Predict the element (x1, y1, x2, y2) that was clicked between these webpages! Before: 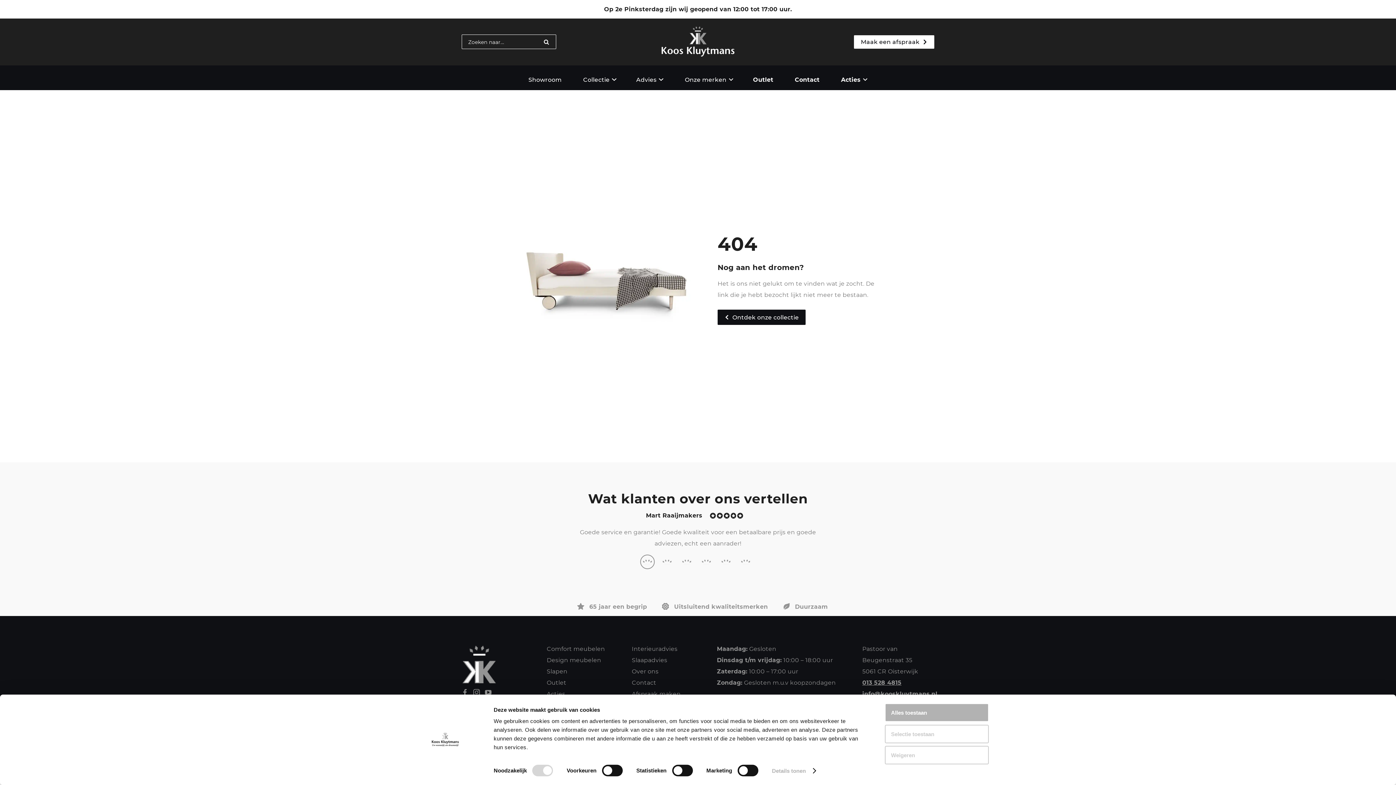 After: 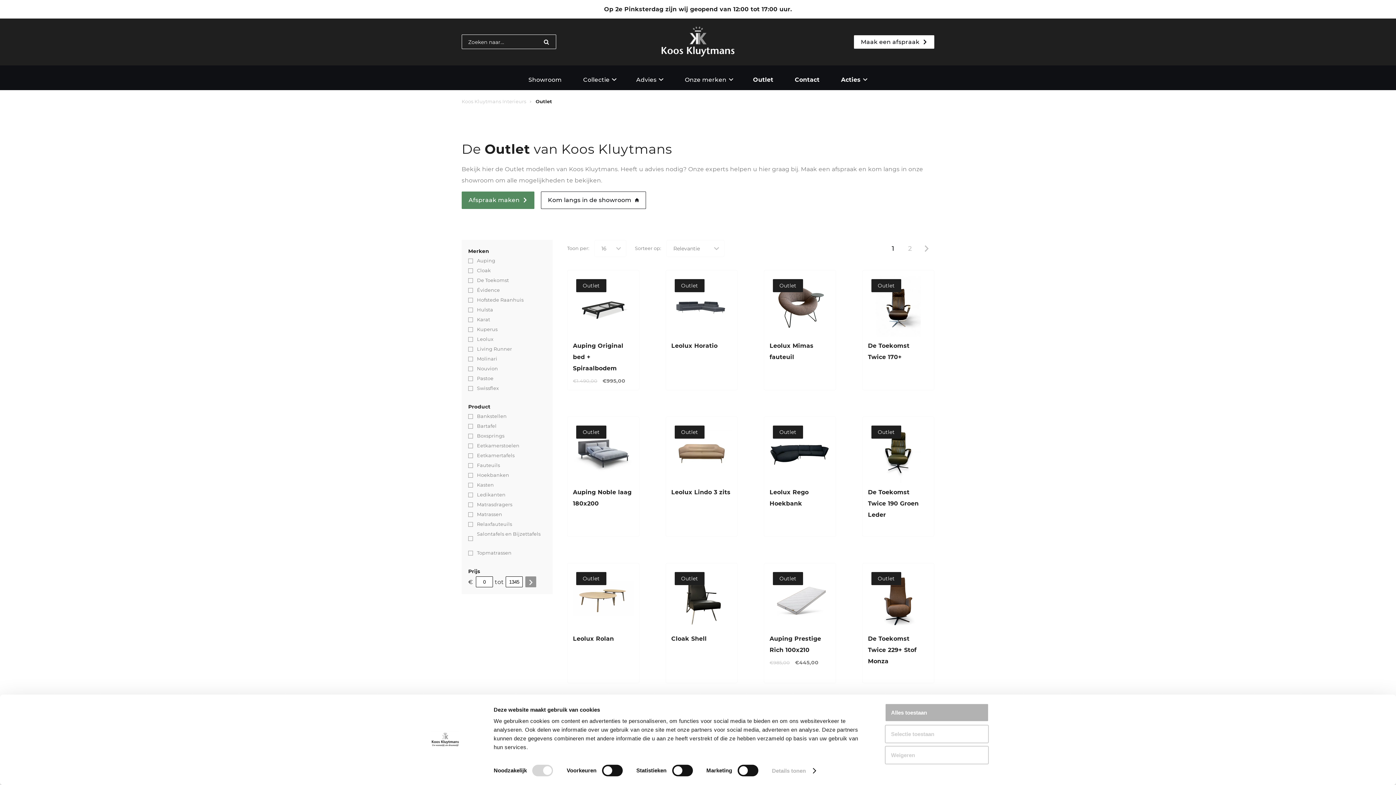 Action: label: Outlet bbox: (743, 69, 783, 90)